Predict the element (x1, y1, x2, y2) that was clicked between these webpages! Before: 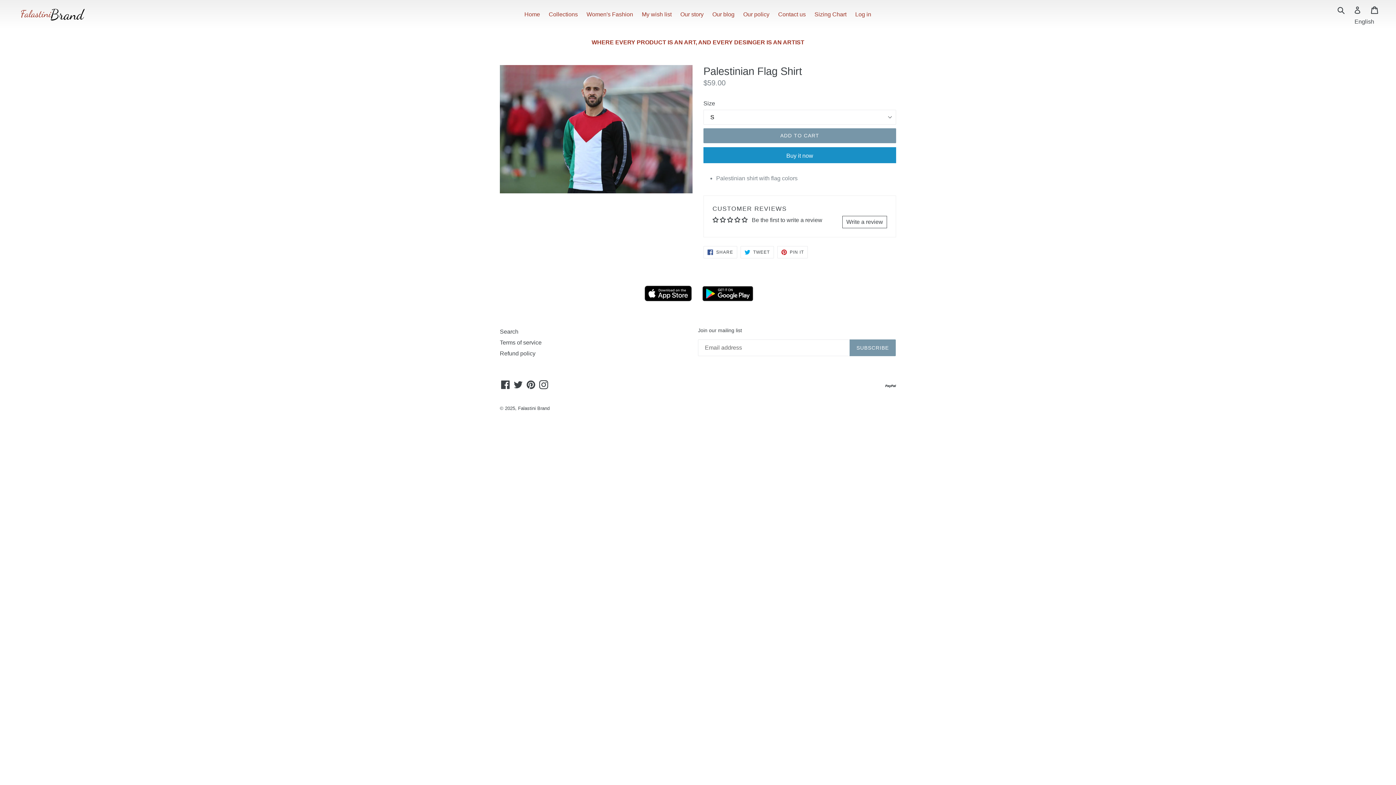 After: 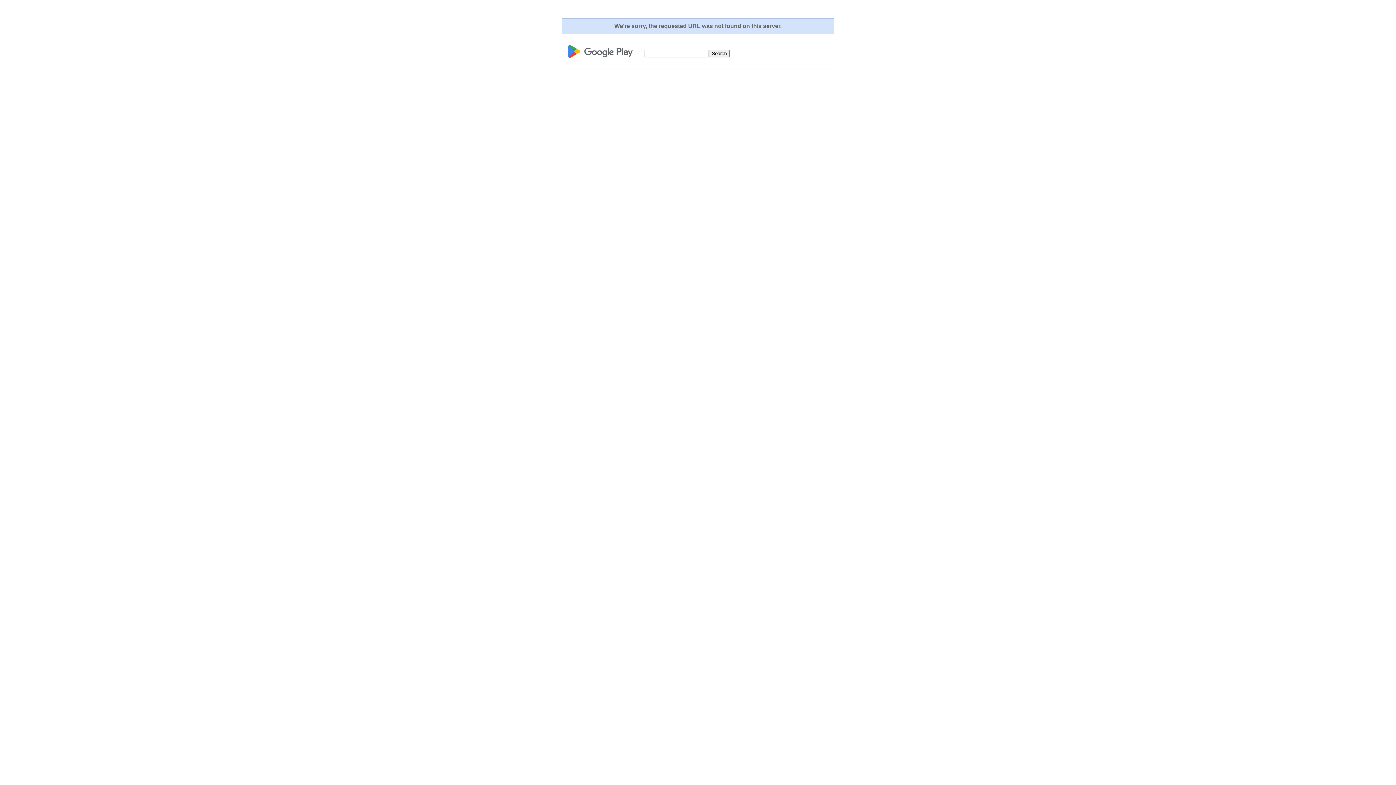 Action: bbox: (698, 299, 757, 306)